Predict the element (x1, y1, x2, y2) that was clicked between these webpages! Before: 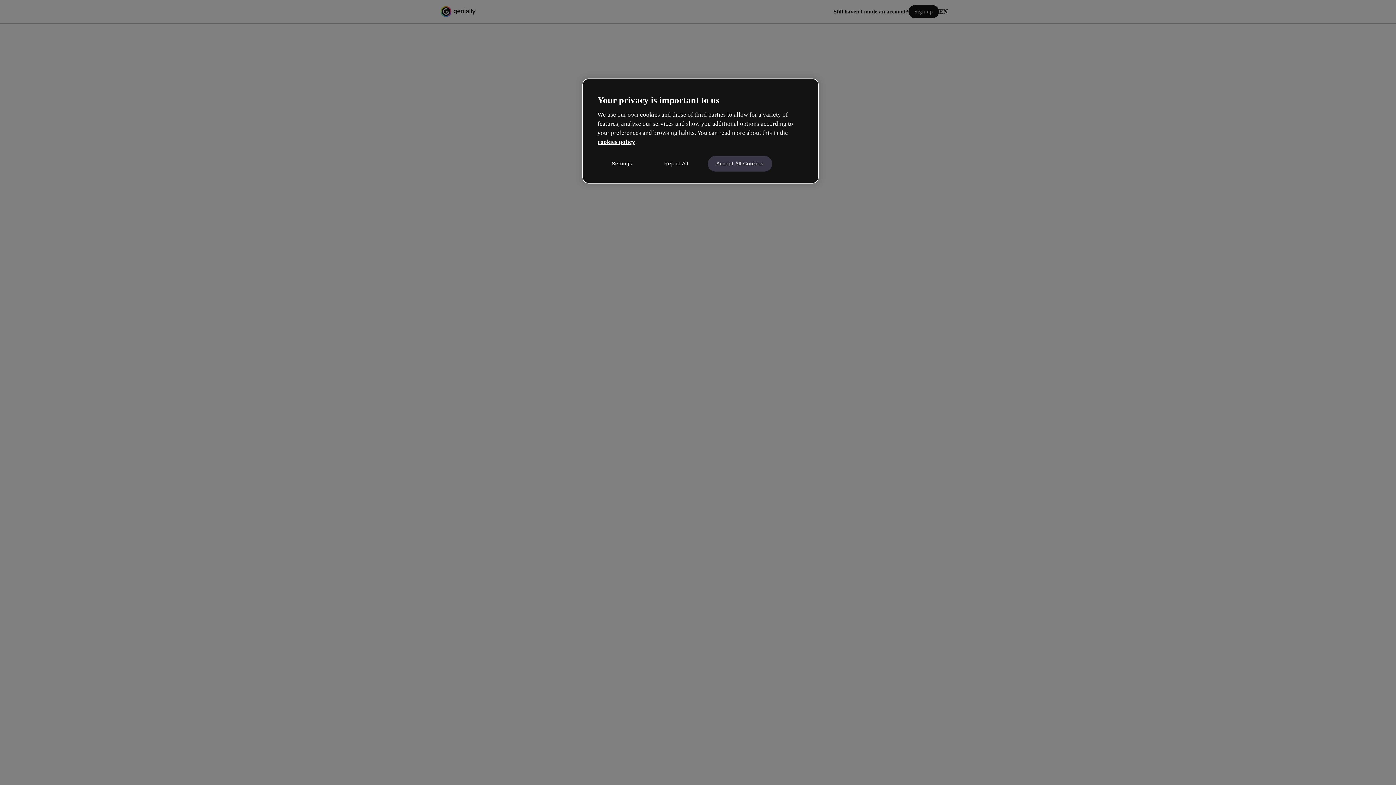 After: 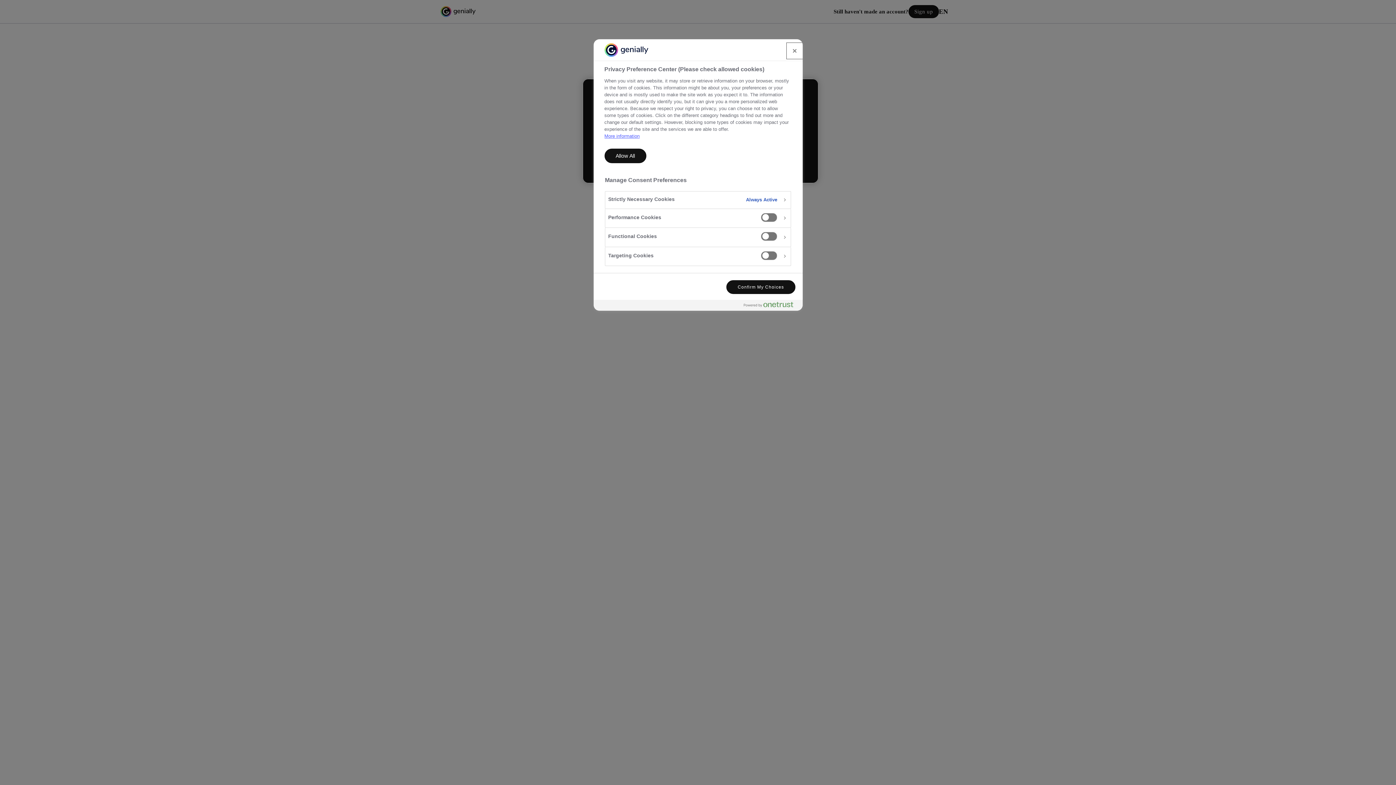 Action: label: Settings bbox: (597, 155, 646, 171)